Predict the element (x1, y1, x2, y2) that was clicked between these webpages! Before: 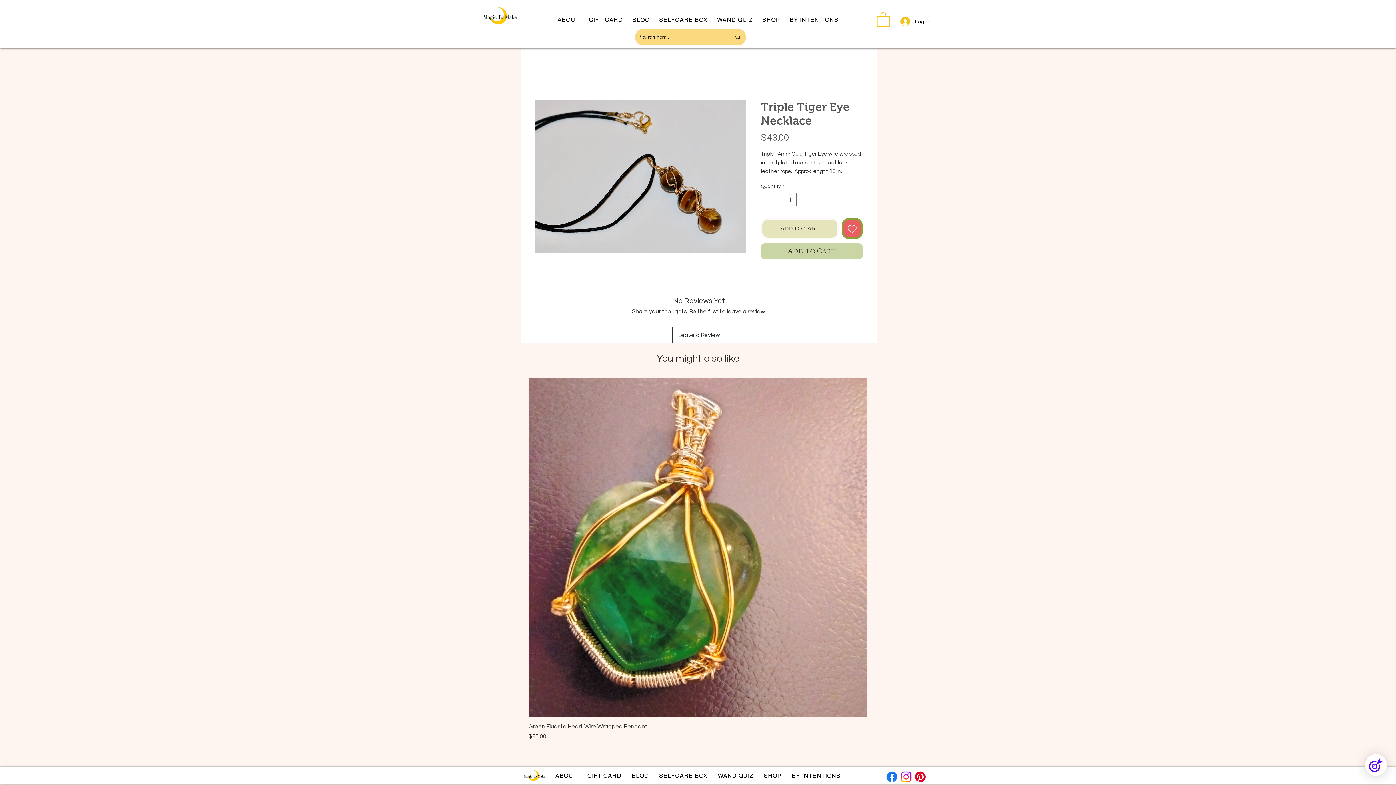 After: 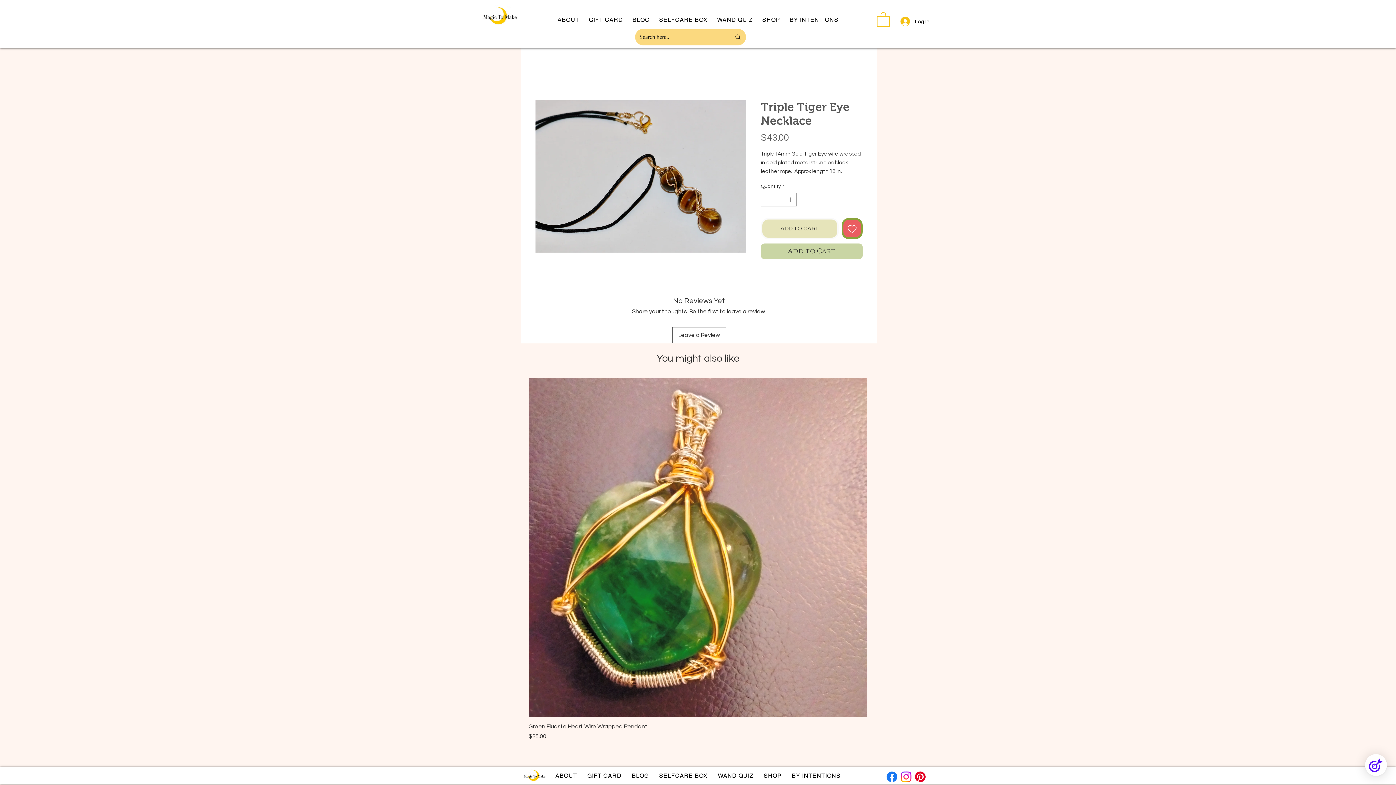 Action: label: Facebook    bbox: (885, 770, 899, 784)